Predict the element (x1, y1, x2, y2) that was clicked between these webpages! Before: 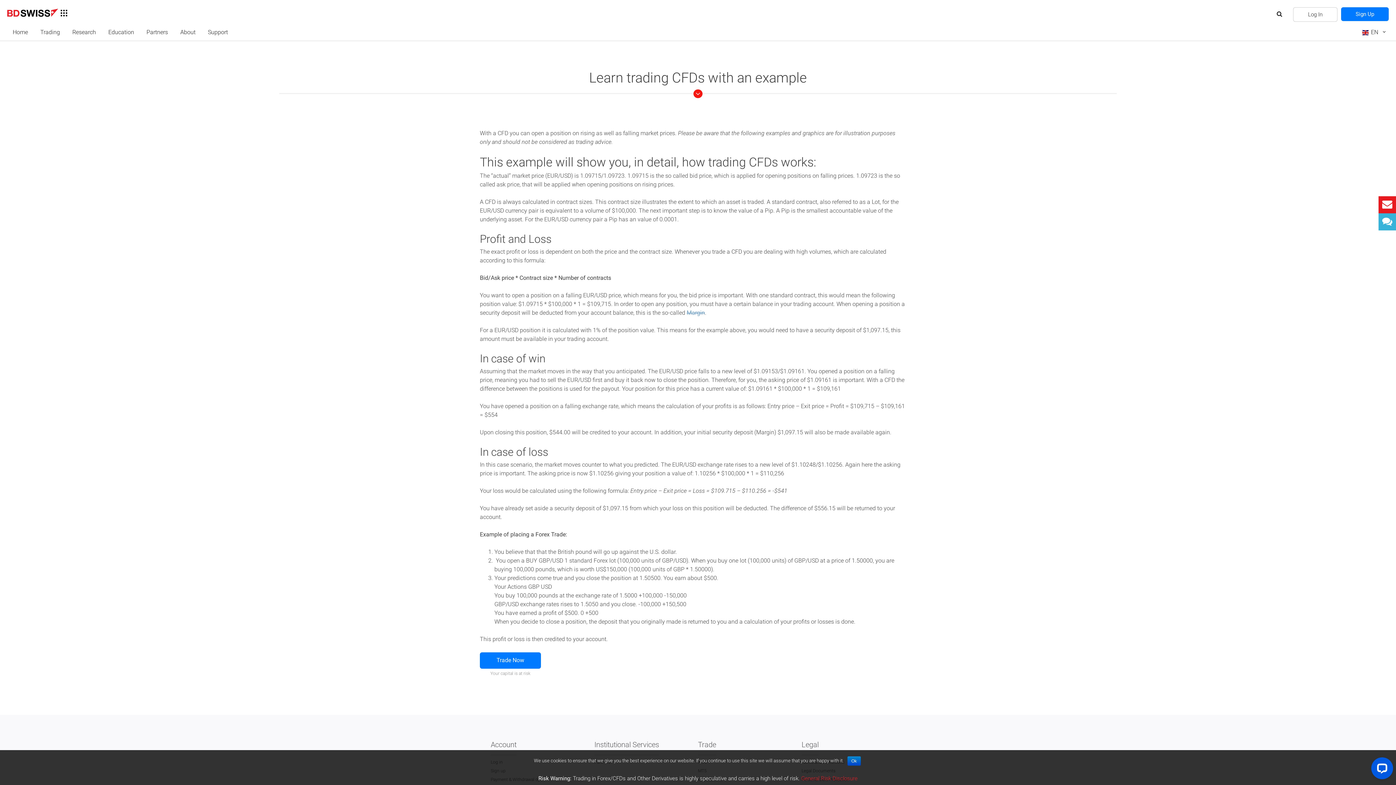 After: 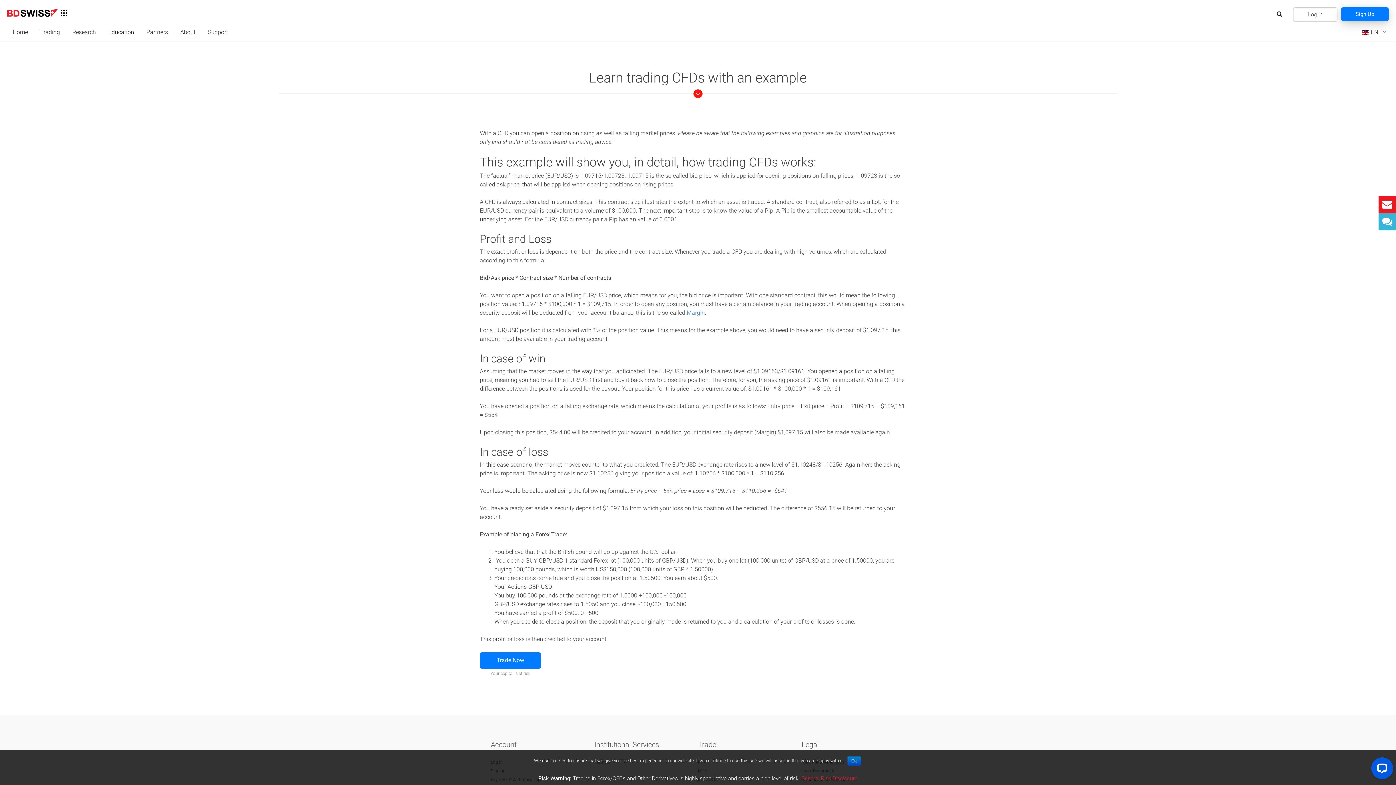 Action: bbox: (1341, 7, 1389, 21) label: Sign Up